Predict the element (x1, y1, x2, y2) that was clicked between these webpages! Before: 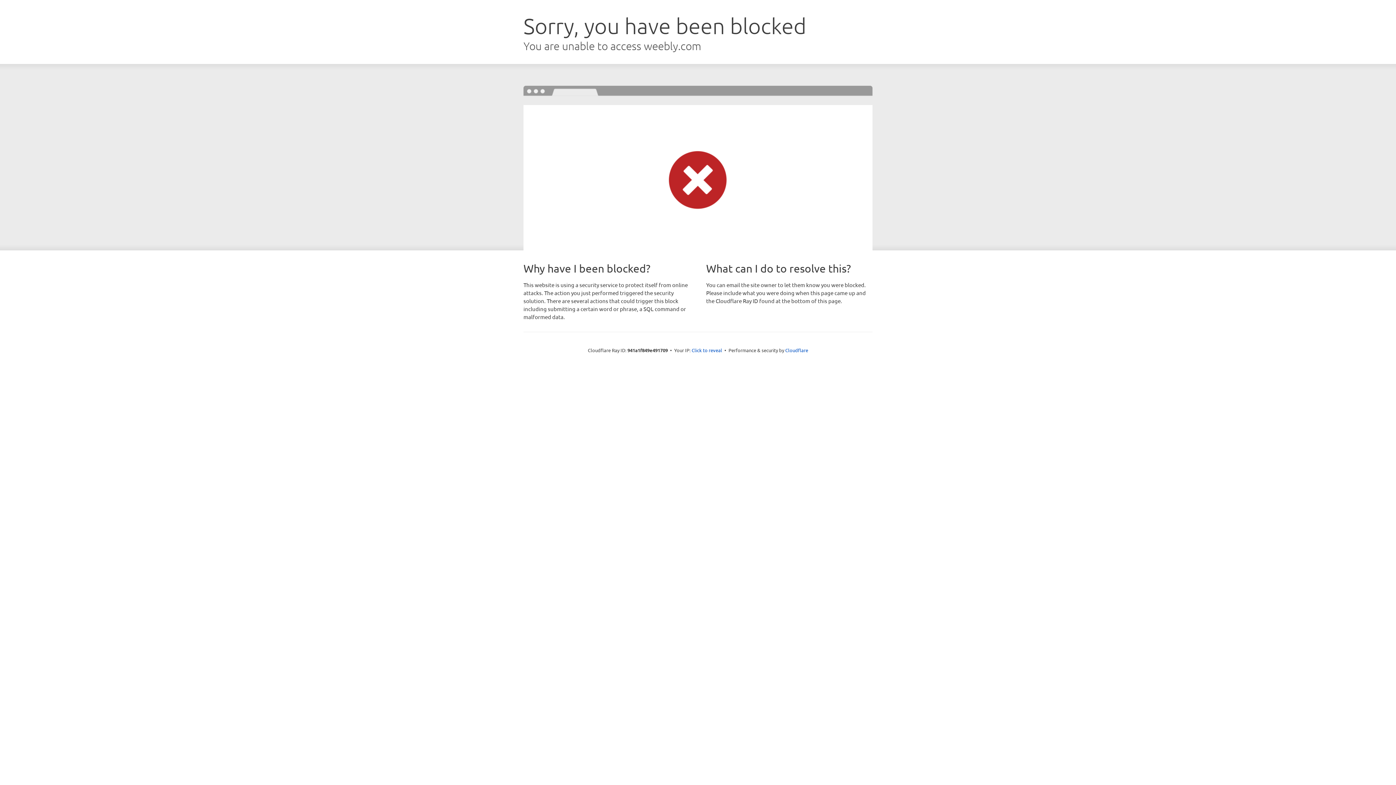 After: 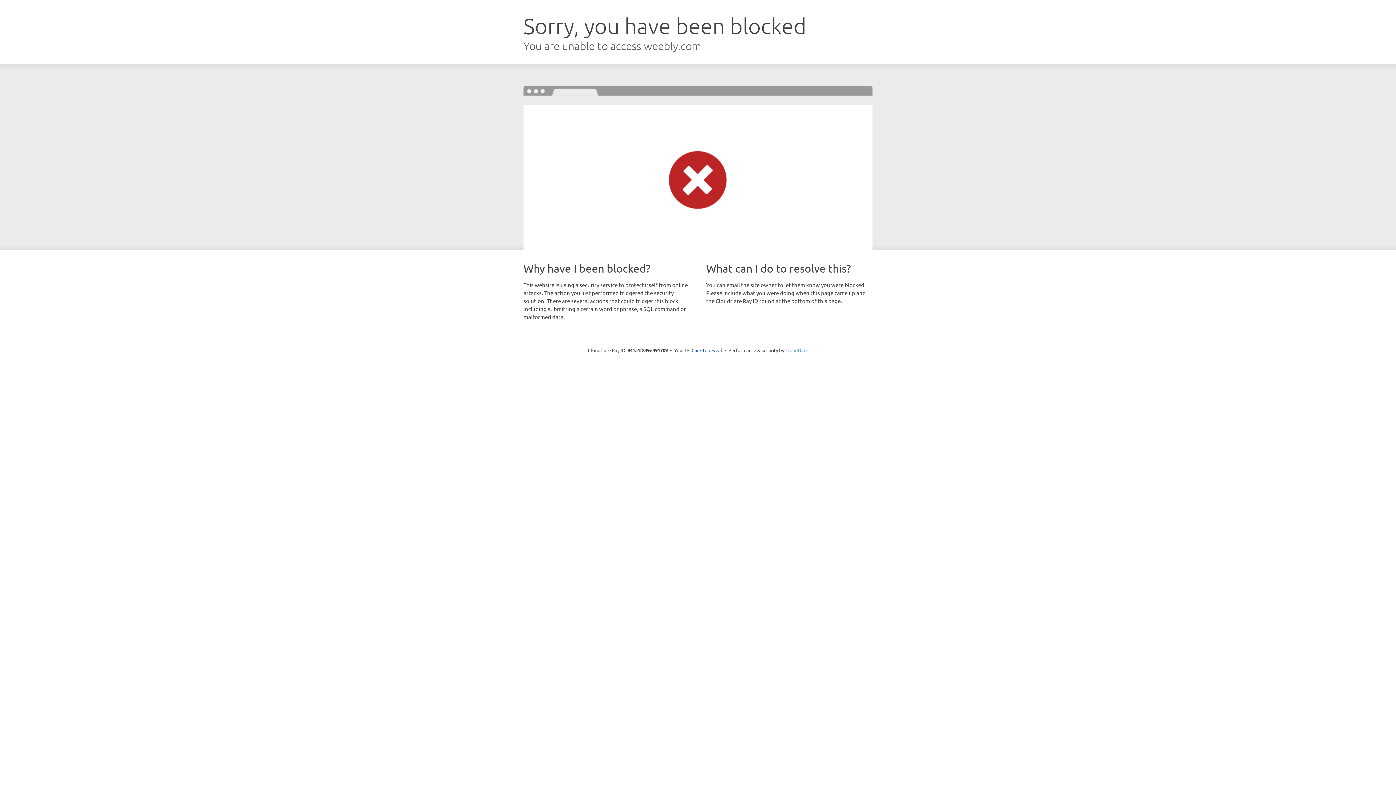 Action: label: Cloudflare bbox: (785, 347, 808, 353)